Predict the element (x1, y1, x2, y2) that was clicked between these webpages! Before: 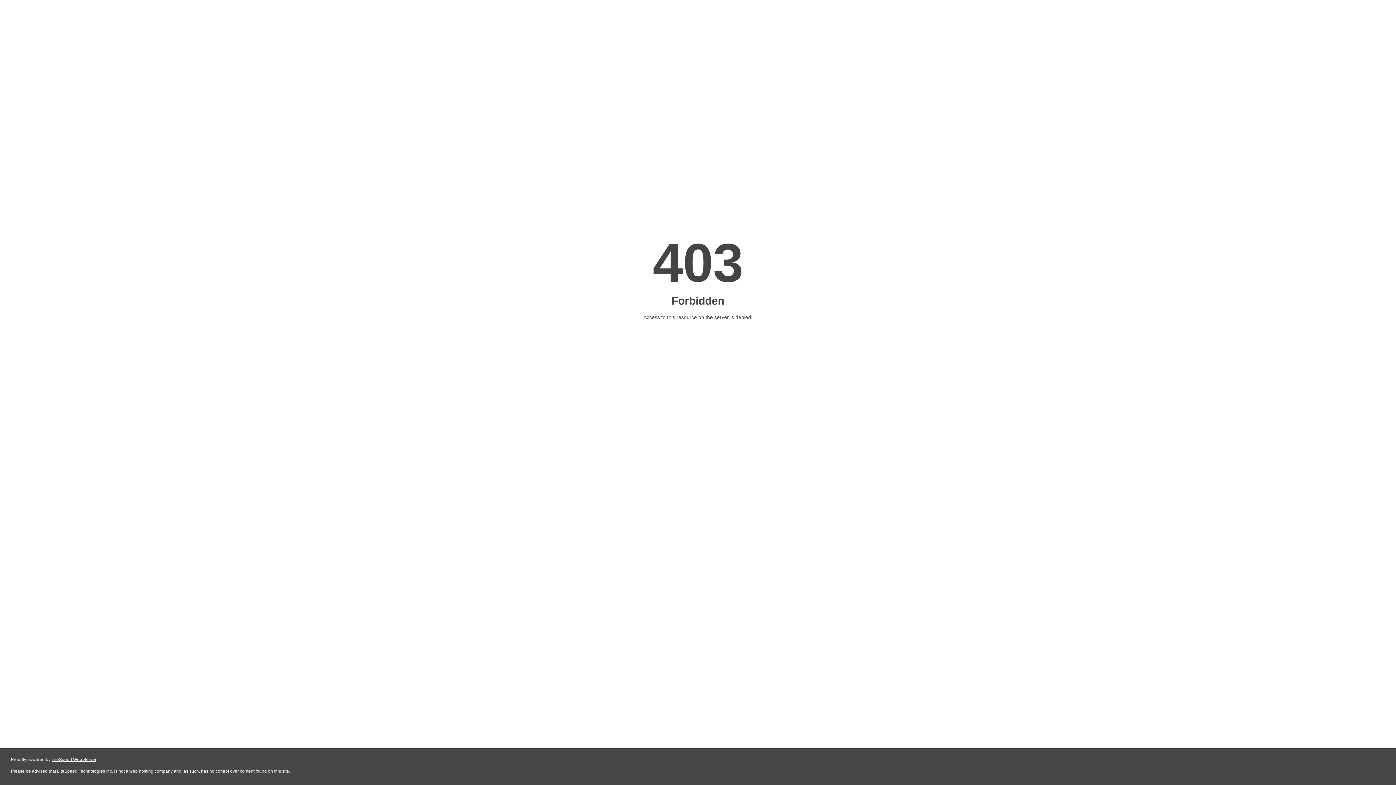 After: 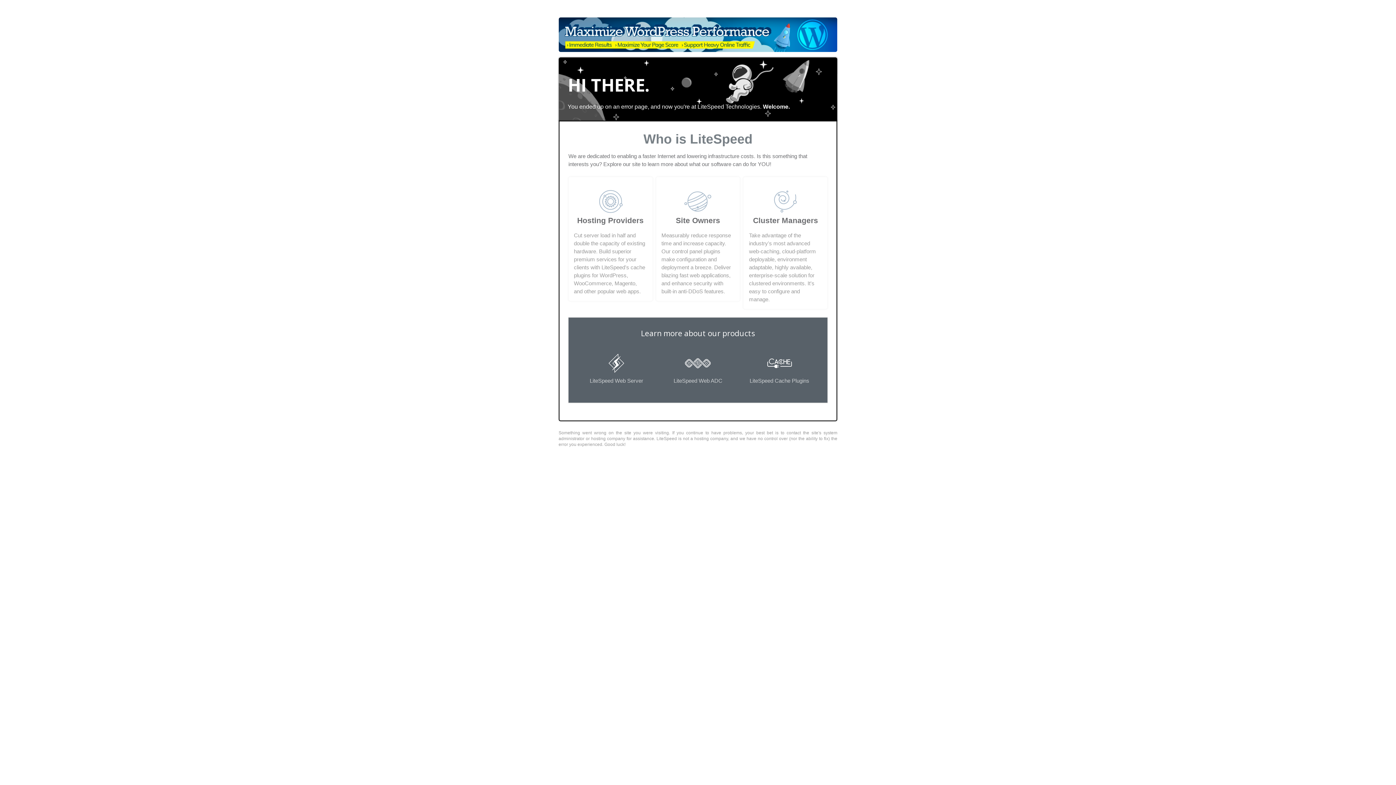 Action: bbox: (51, 757, 96, 762) label: LiteSpeed Web Server